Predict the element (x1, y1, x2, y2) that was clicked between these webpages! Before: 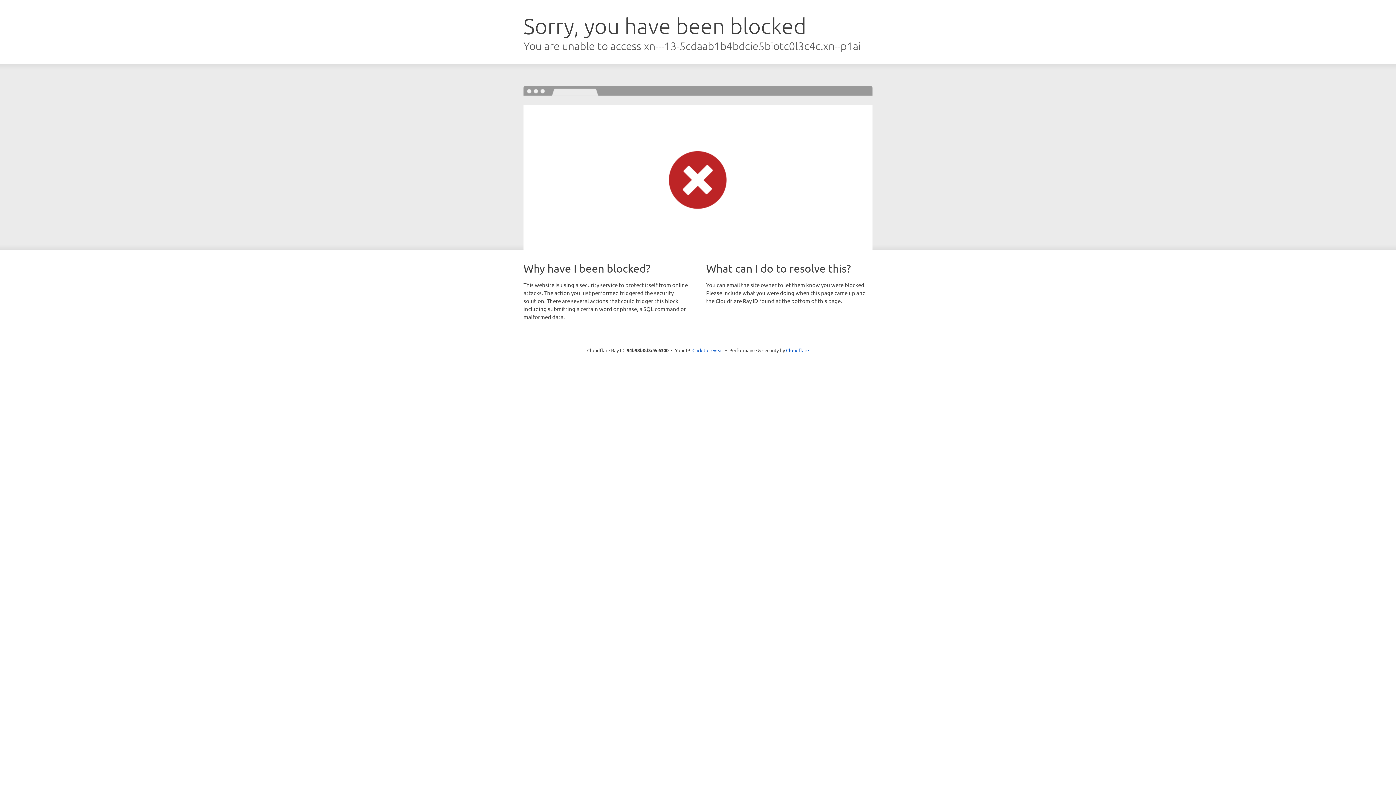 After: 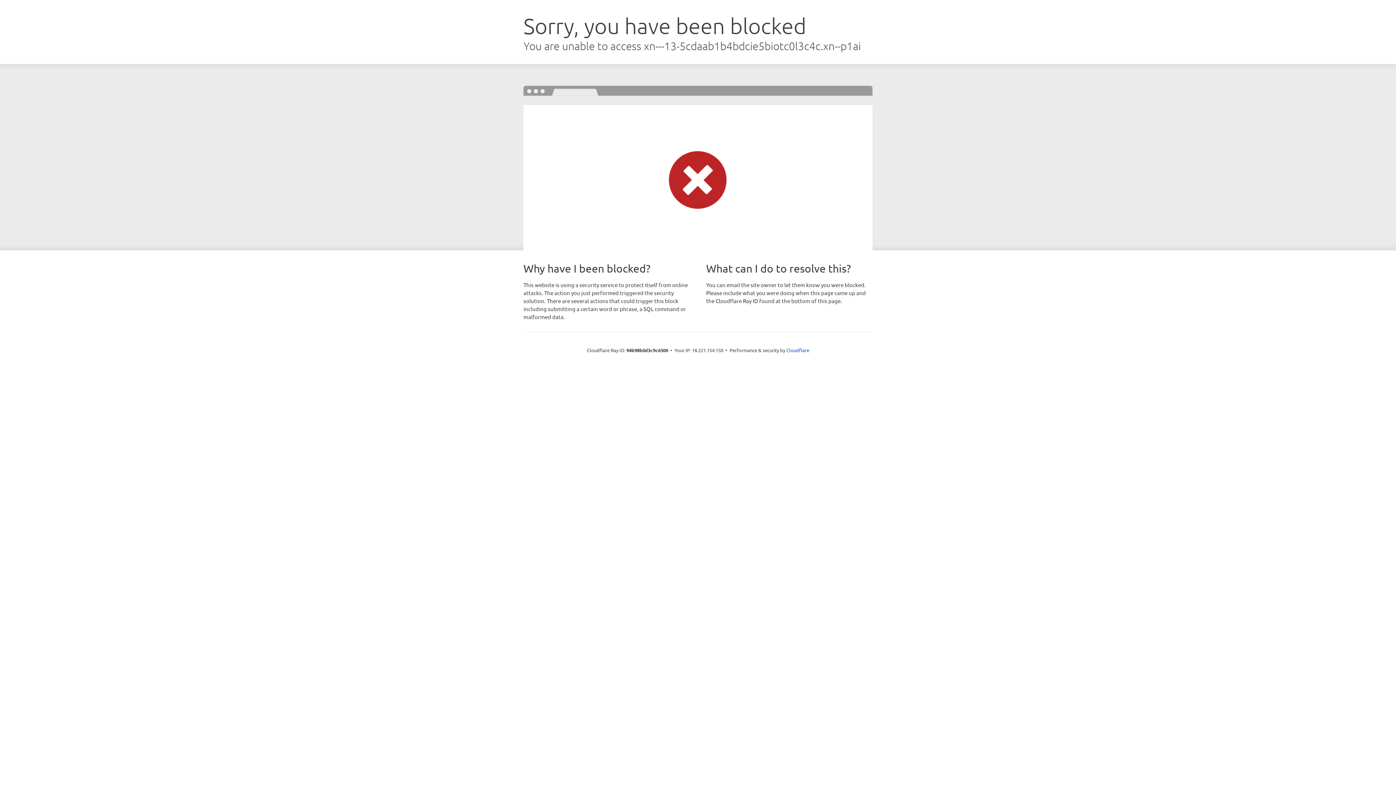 Action: bbox: (692, 346, 723, 353) label: Click to reveal